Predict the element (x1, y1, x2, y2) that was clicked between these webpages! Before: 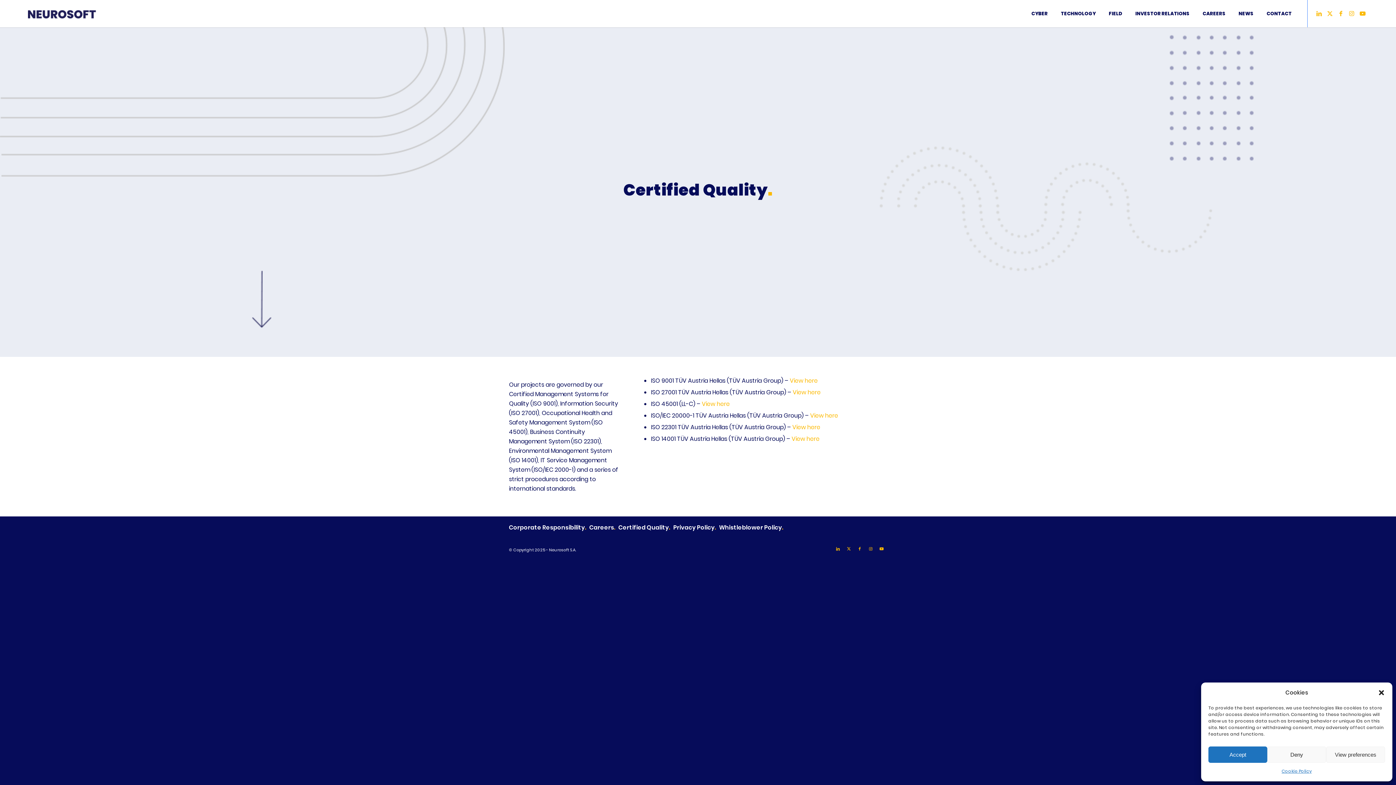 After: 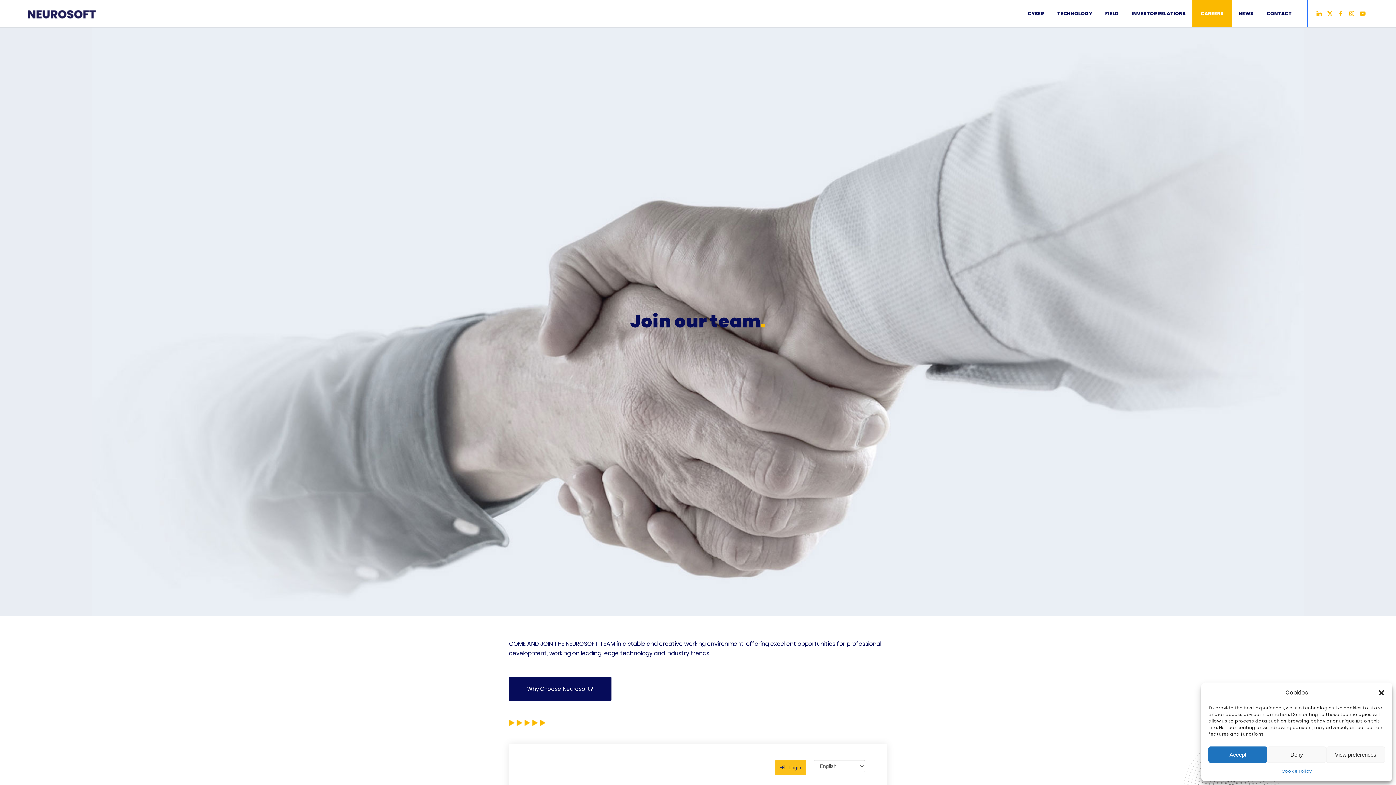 Action: label: CAREERS bbox: (1196, 0, 1232, 27)